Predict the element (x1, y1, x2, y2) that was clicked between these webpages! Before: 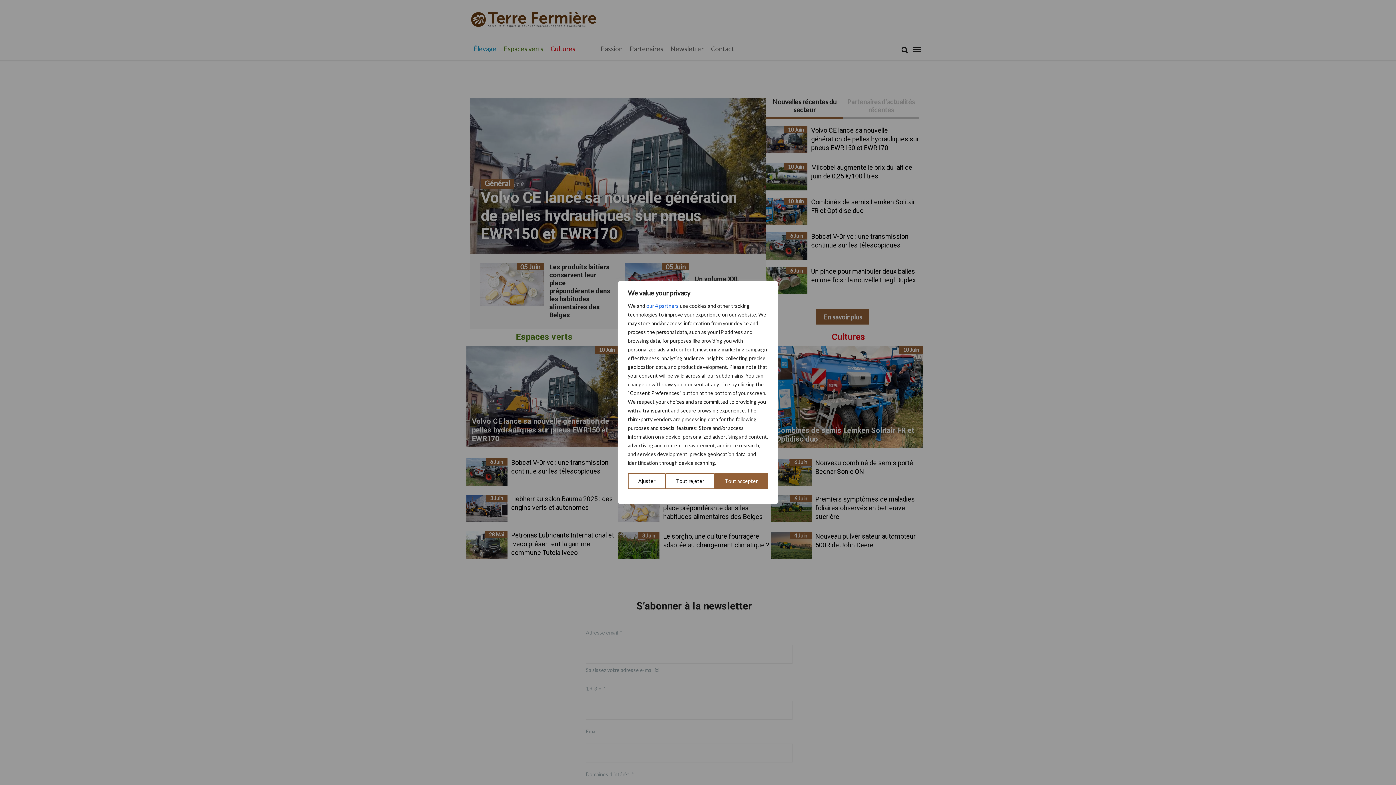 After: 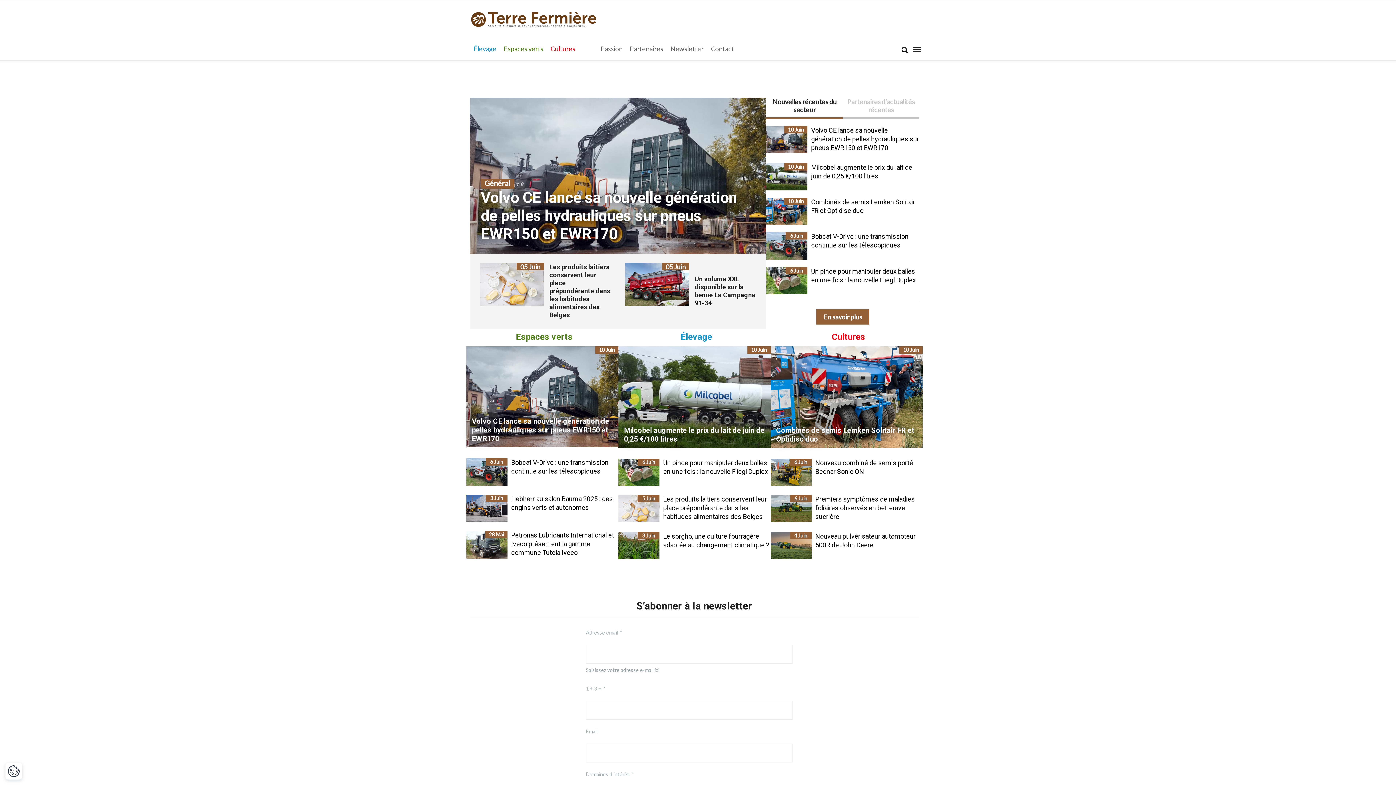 Action: label: Tout accepter bbox: (714, 473, 768, 489)